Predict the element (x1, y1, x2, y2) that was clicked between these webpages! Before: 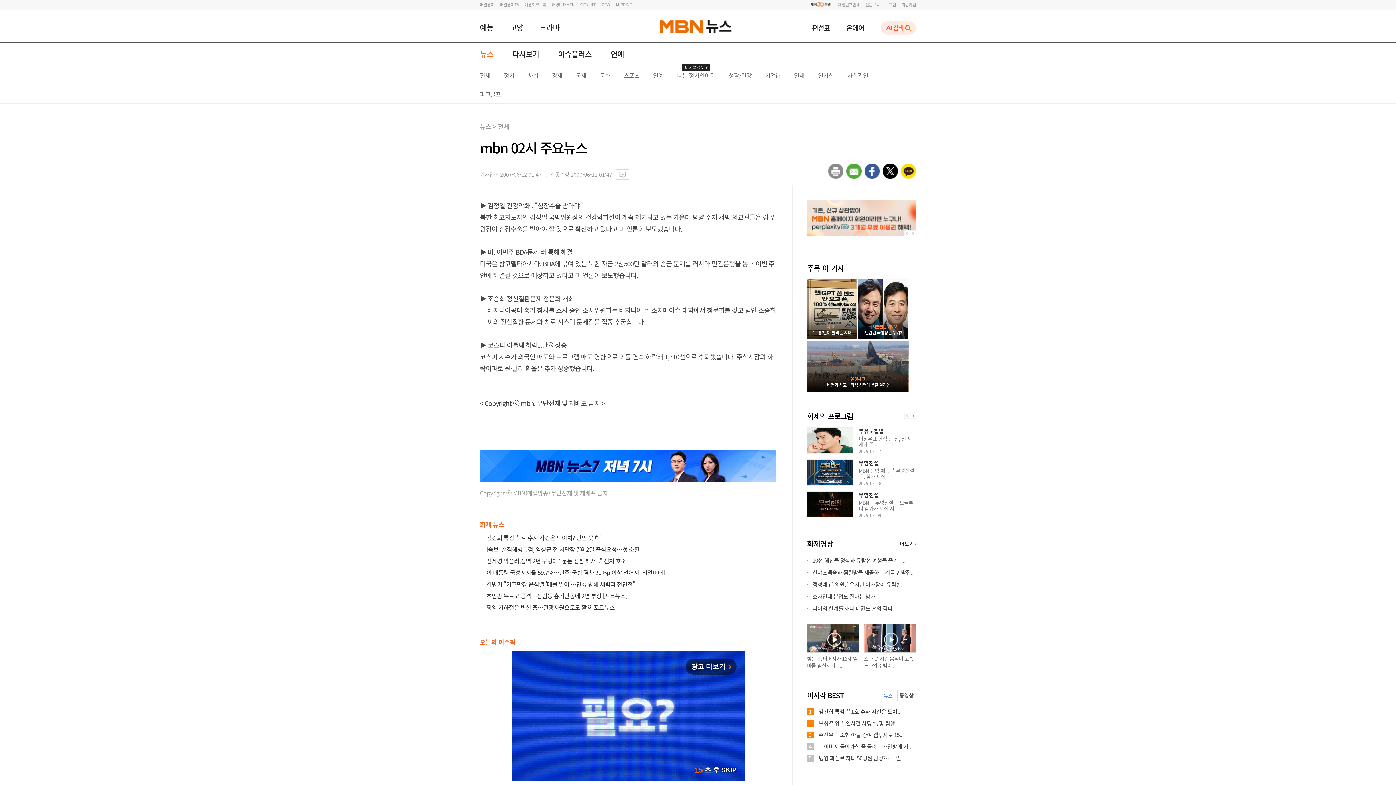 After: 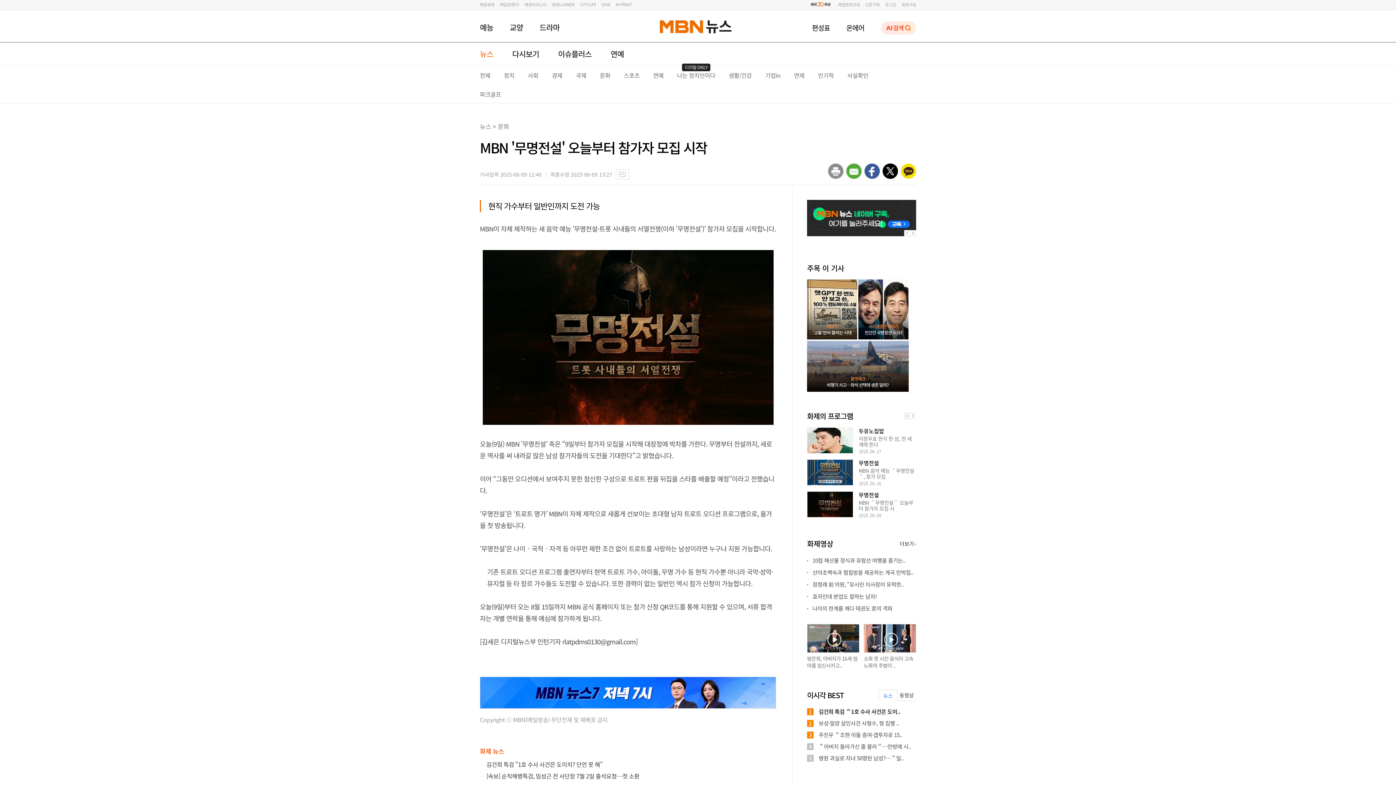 Action: bbox: (807, 491, 853, 517)